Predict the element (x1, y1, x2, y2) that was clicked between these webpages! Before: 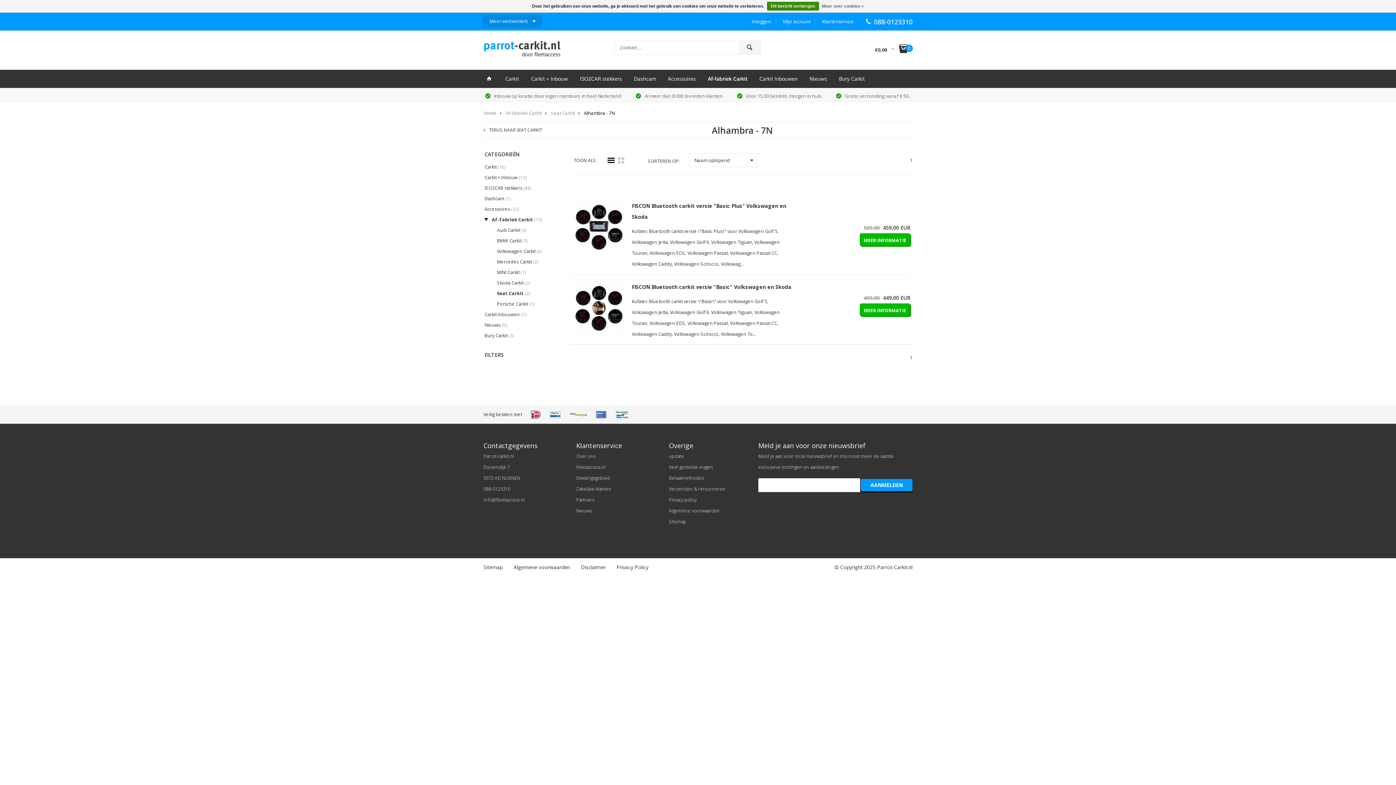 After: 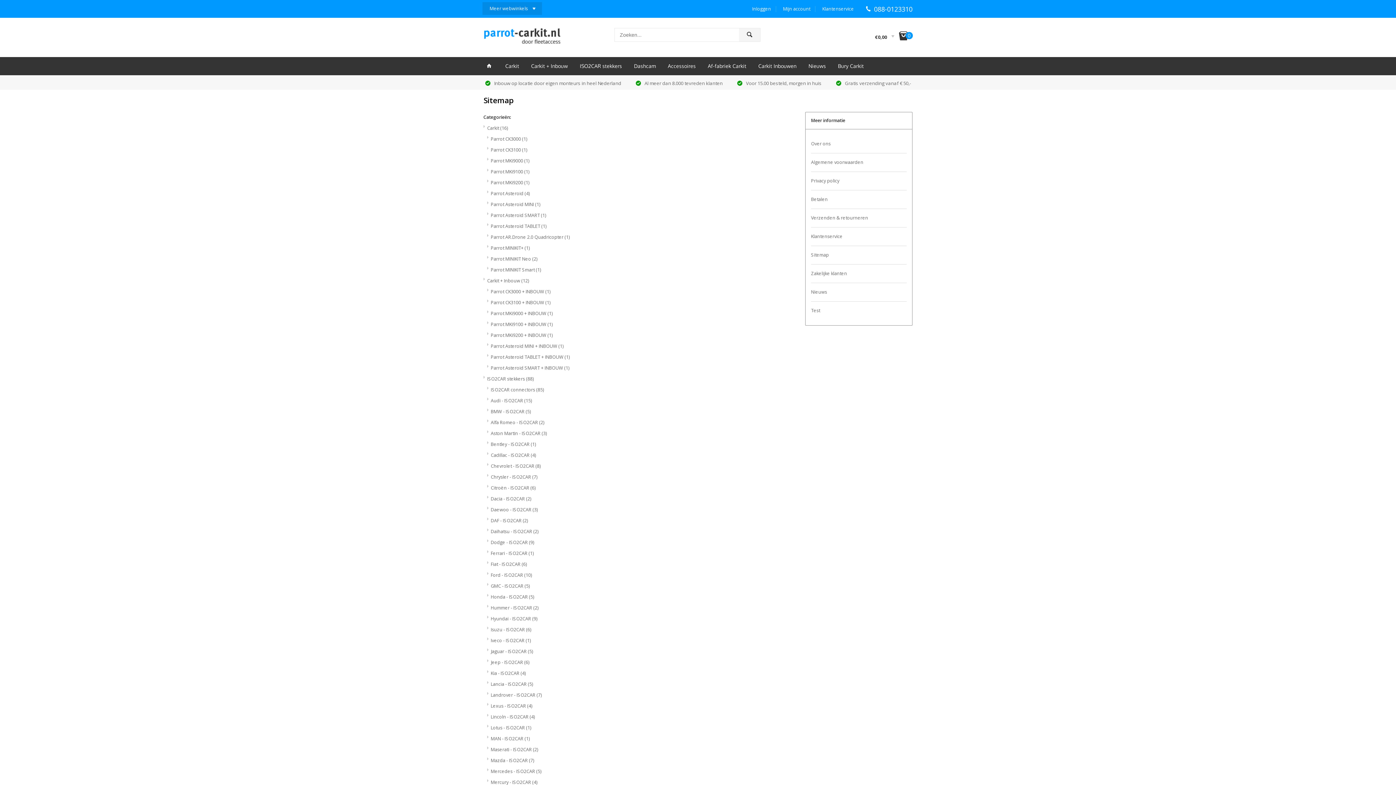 Action: bbox: (669, 518, 686, 525) label: Sitemap